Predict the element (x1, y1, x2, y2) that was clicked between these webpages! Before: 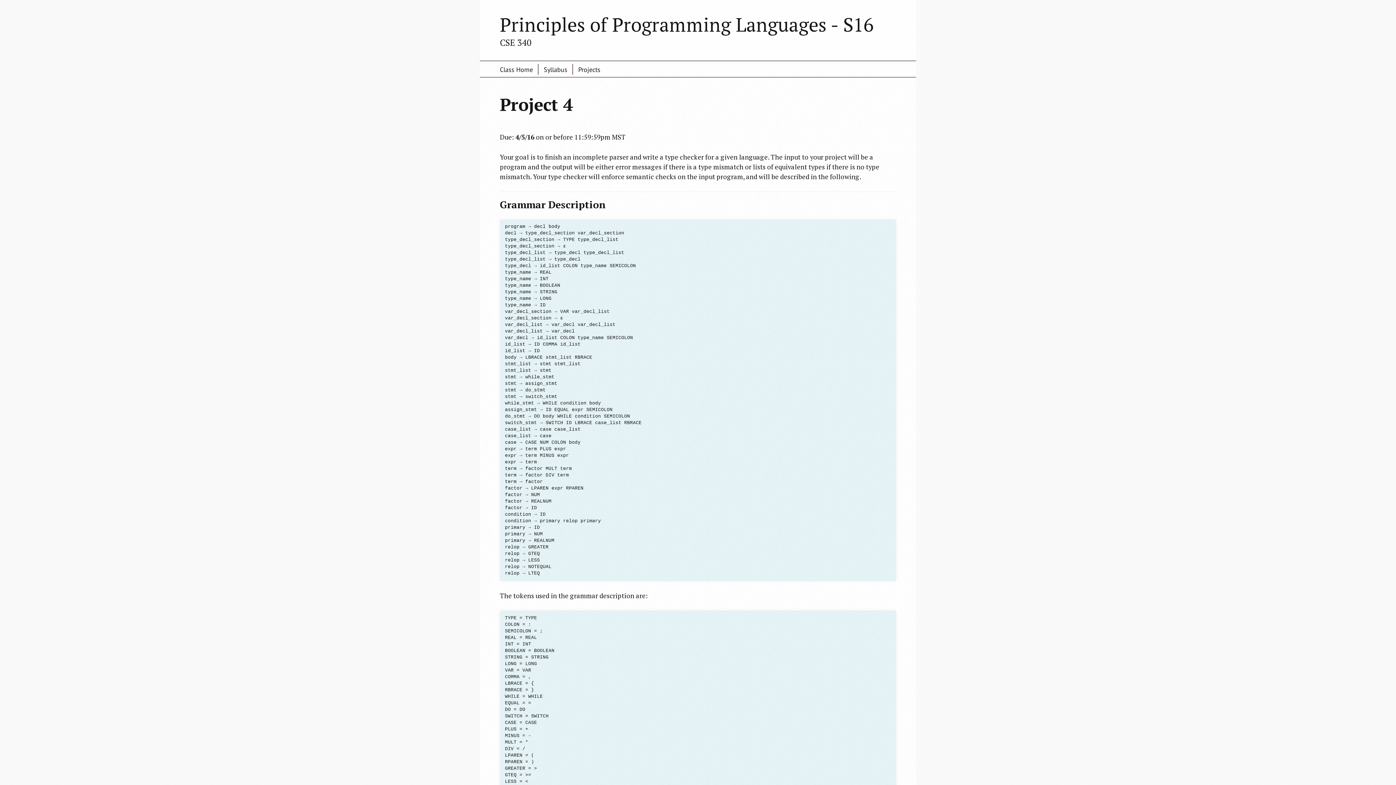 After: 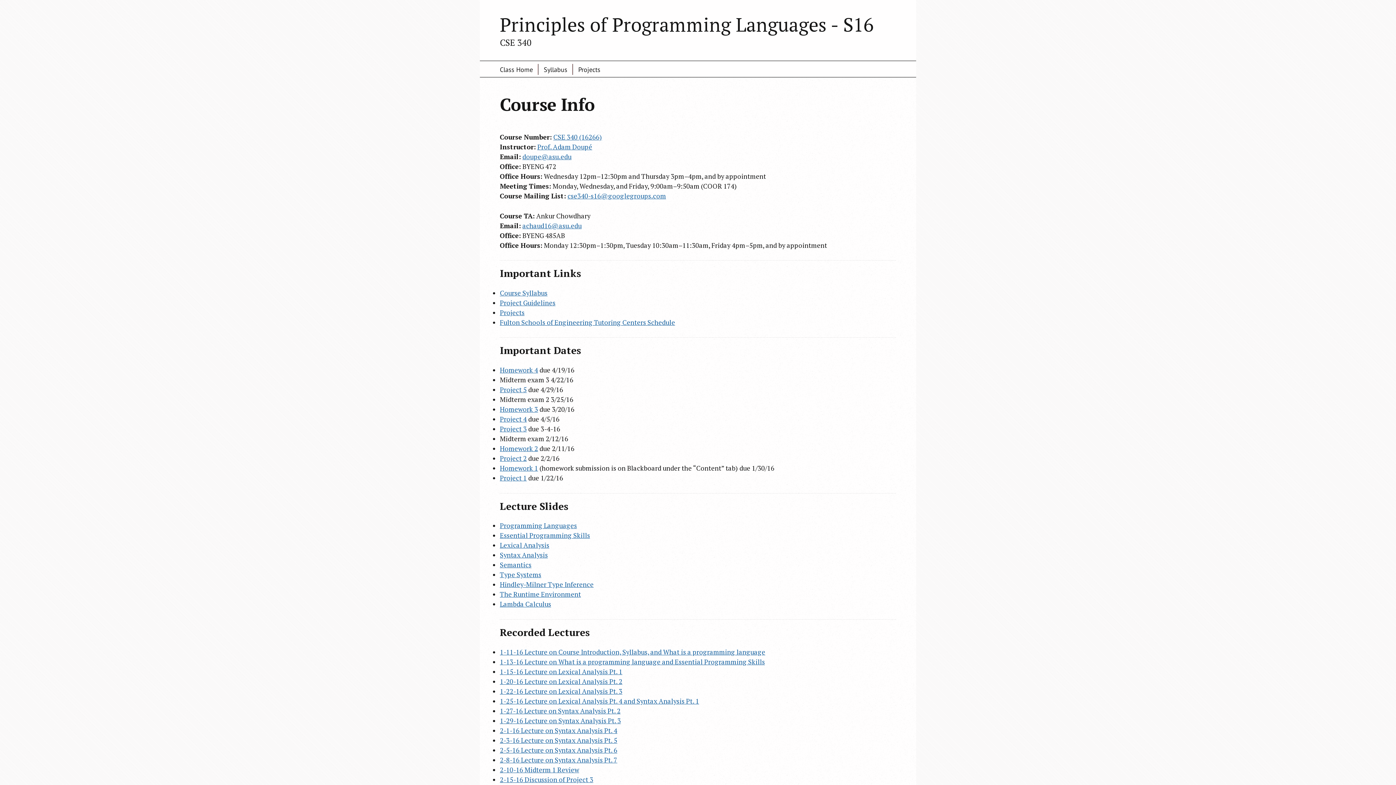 Action: bbox: (500, 63, 533, 75) label: Class Home